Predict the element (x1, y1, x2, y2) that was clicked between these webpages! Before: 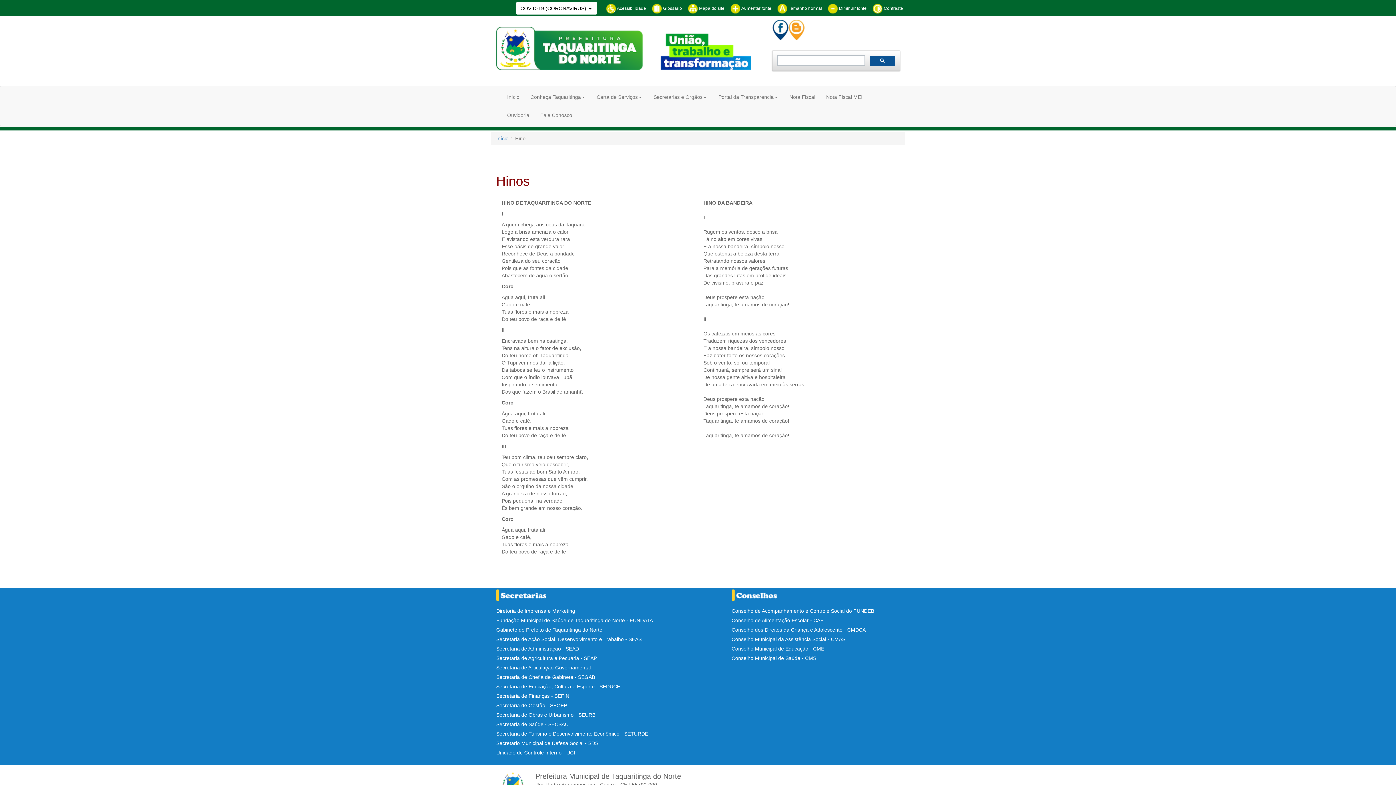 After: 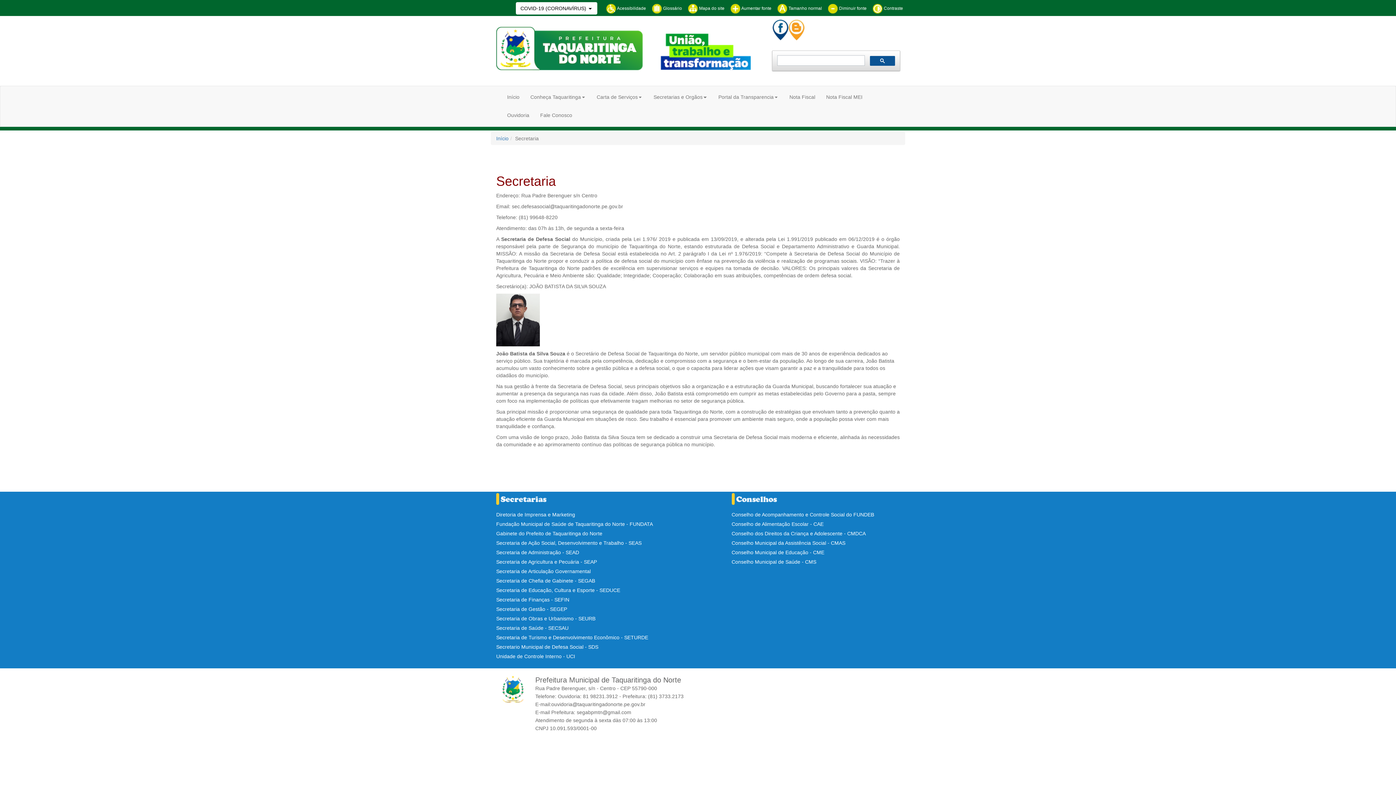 Action: bbox: (496, 740, 598, 746) label: Secretario Municipal de Defesa Social - SDS